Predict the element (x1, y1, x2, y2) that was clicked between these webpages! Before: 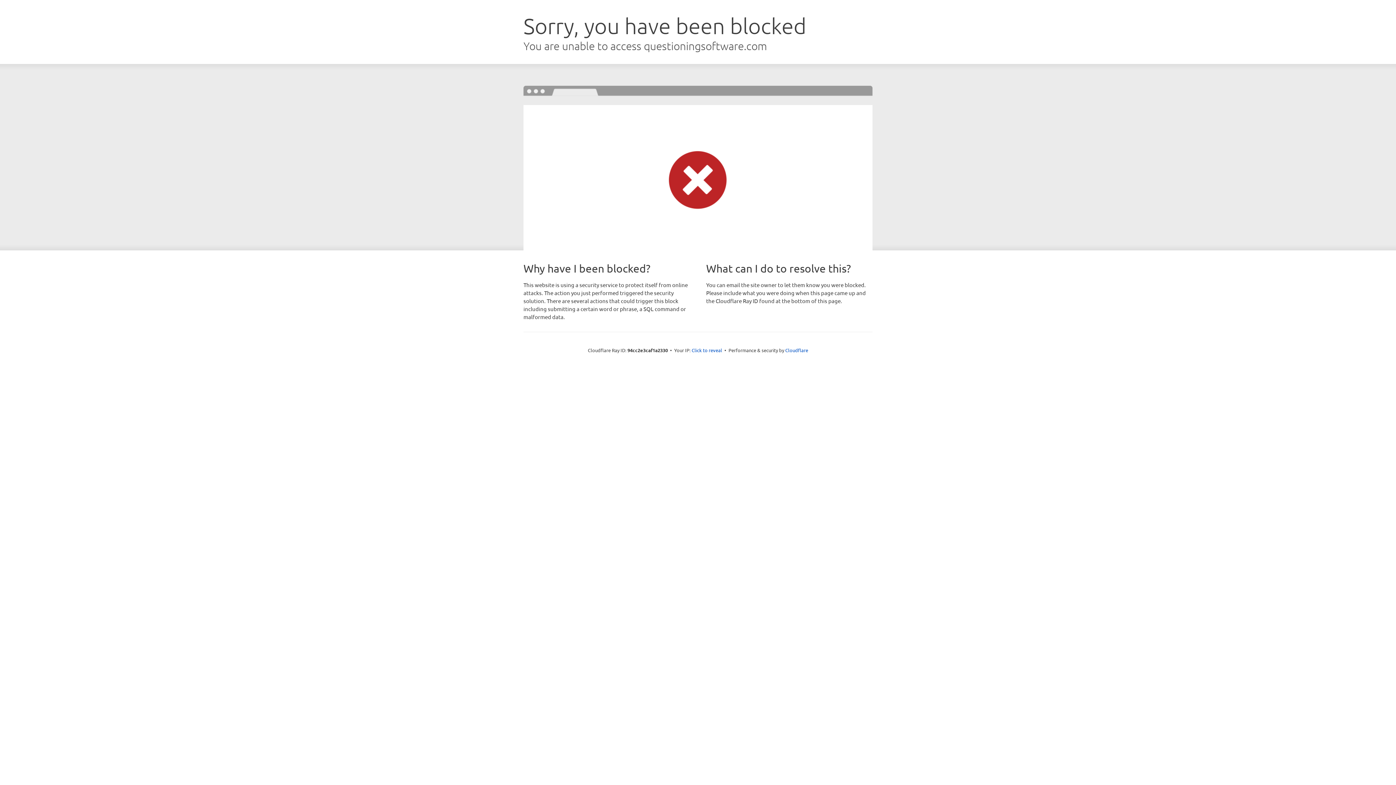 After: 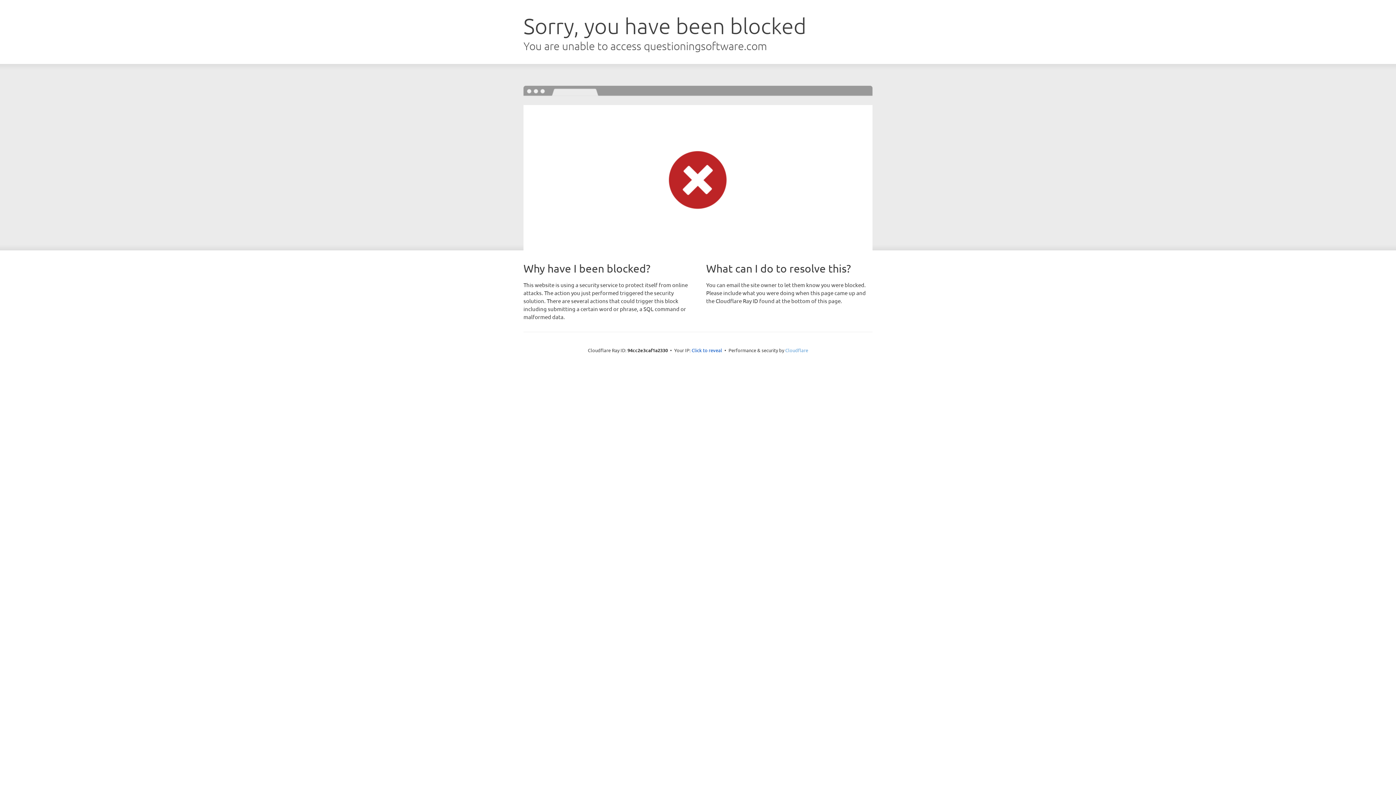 Action: label: Cloudflare bbox: (785, 347, 808, 353)